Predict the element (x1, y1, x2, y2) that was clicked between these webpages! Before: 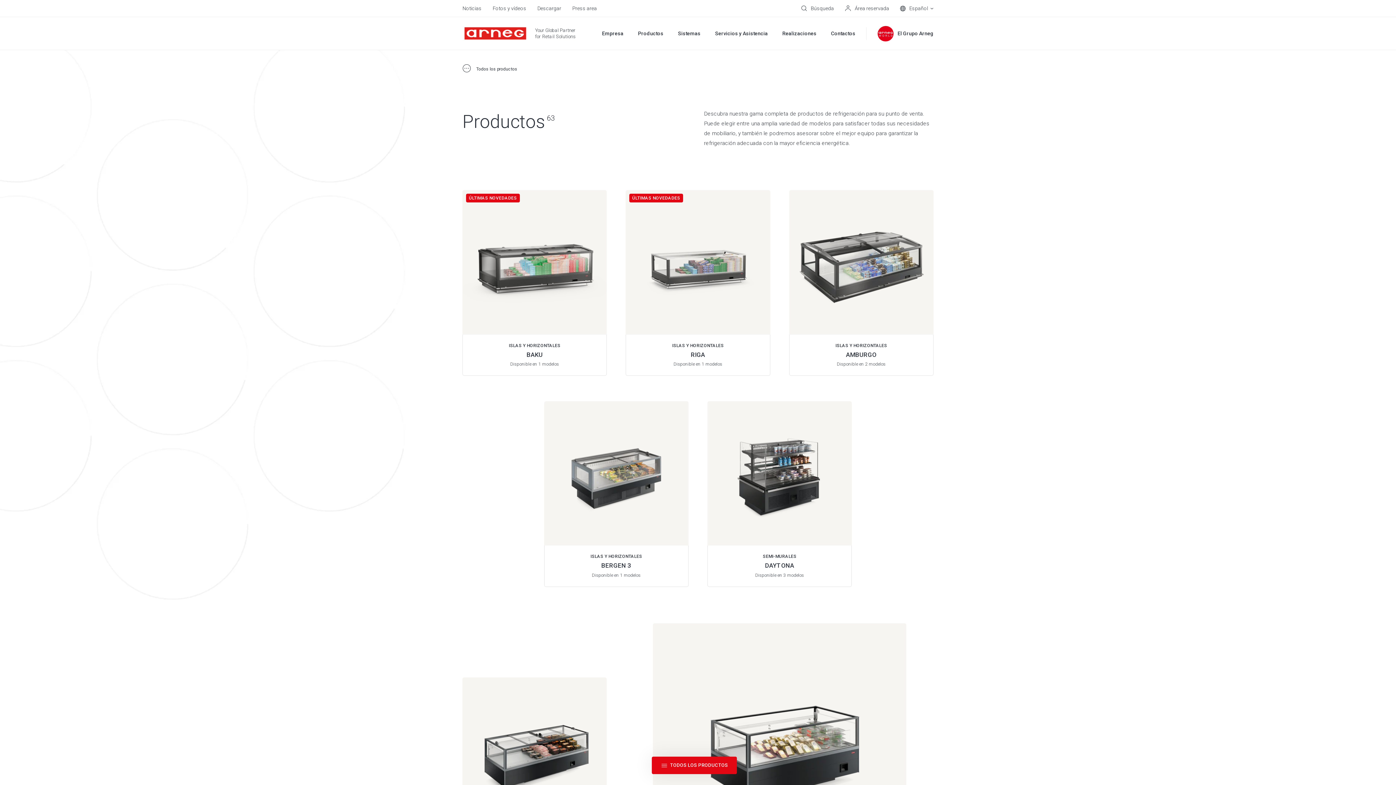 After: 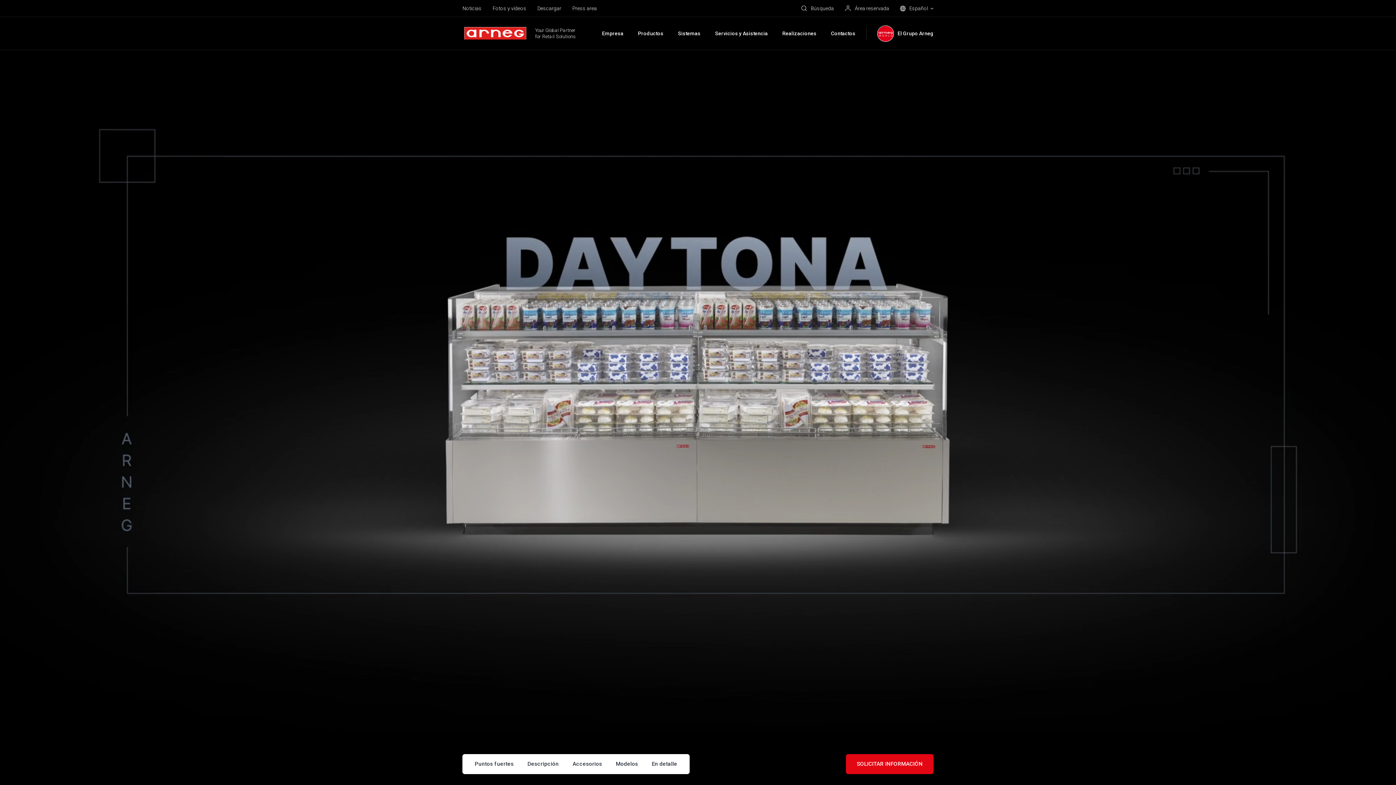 Action: bbox: (707, 401, 852, 587)